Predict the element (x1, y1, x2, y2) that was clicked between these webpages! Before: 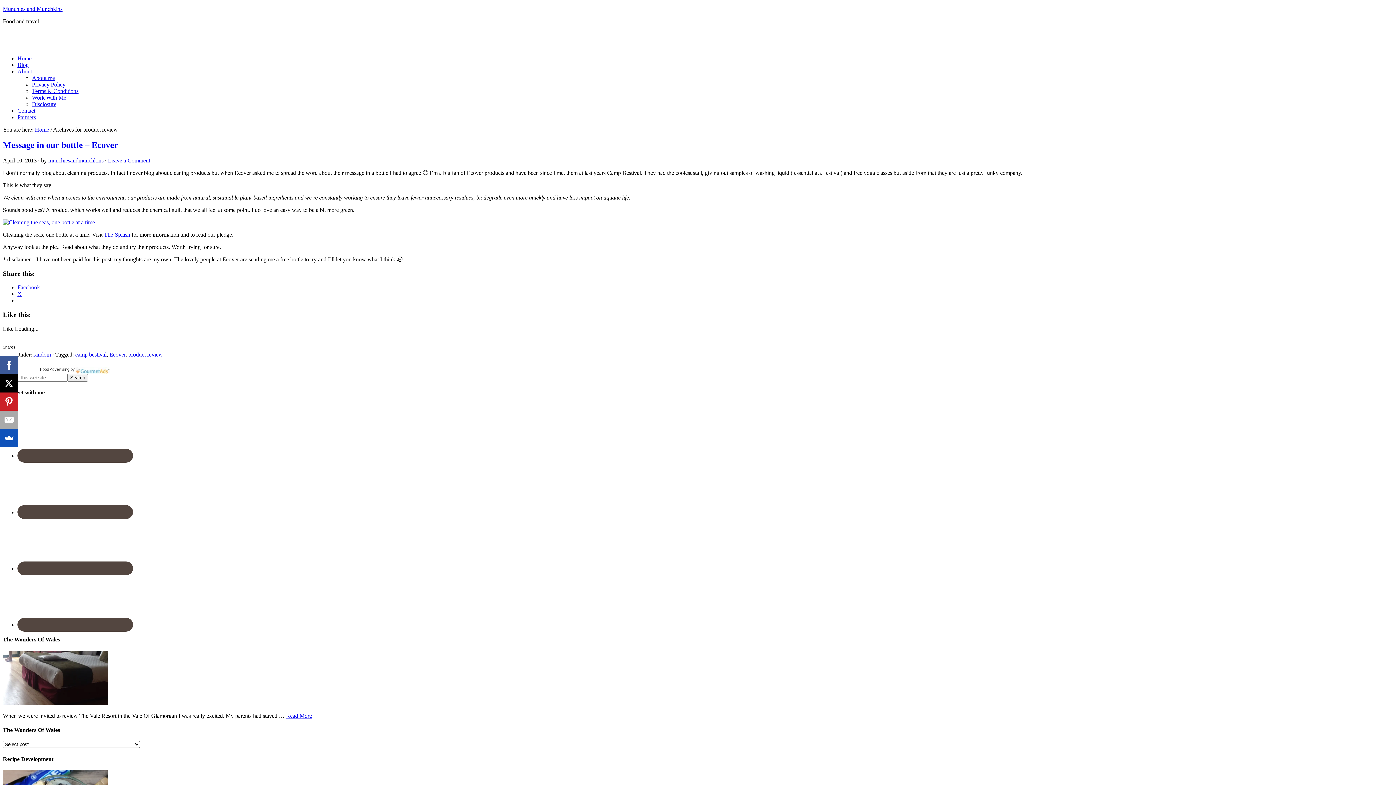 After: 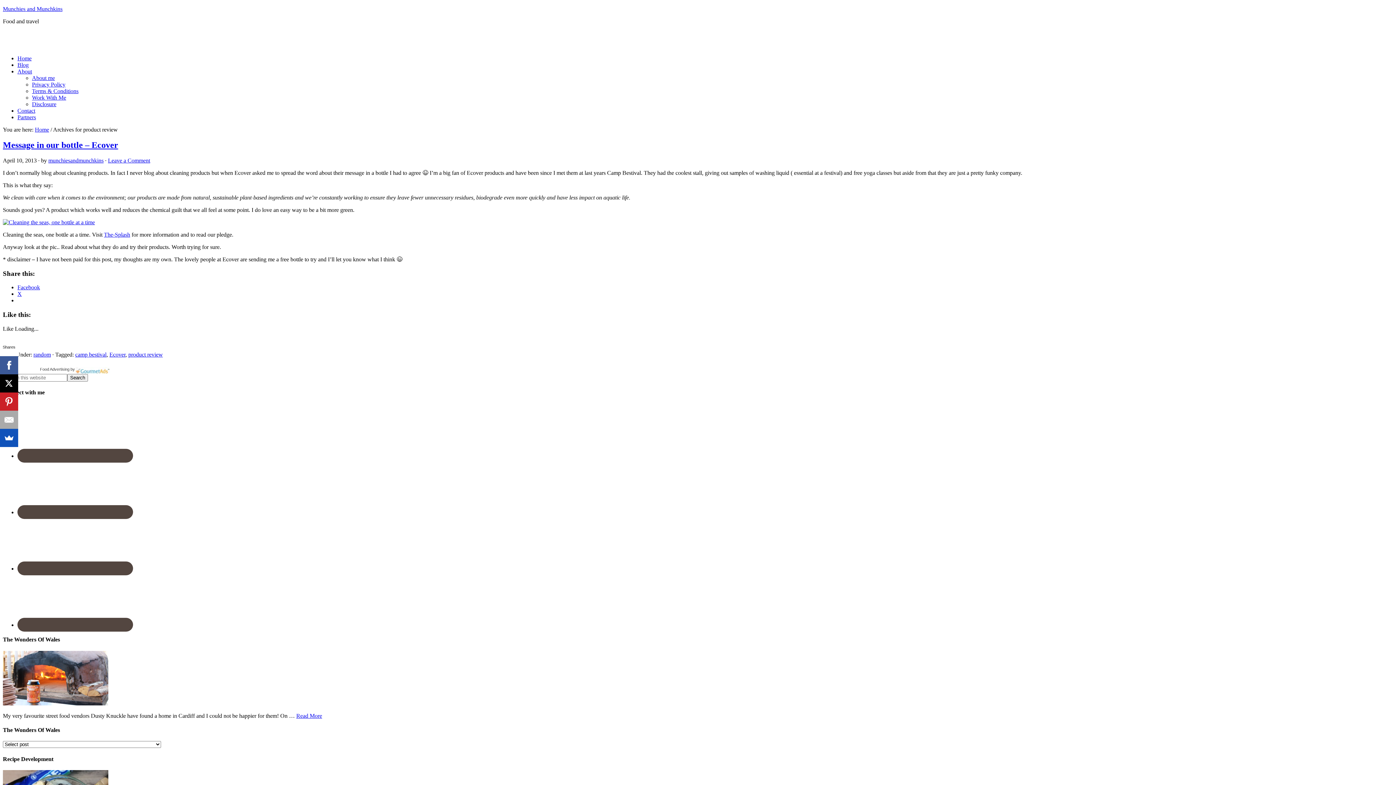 Action: label: product review bbox: (128, 351, 162, 357)